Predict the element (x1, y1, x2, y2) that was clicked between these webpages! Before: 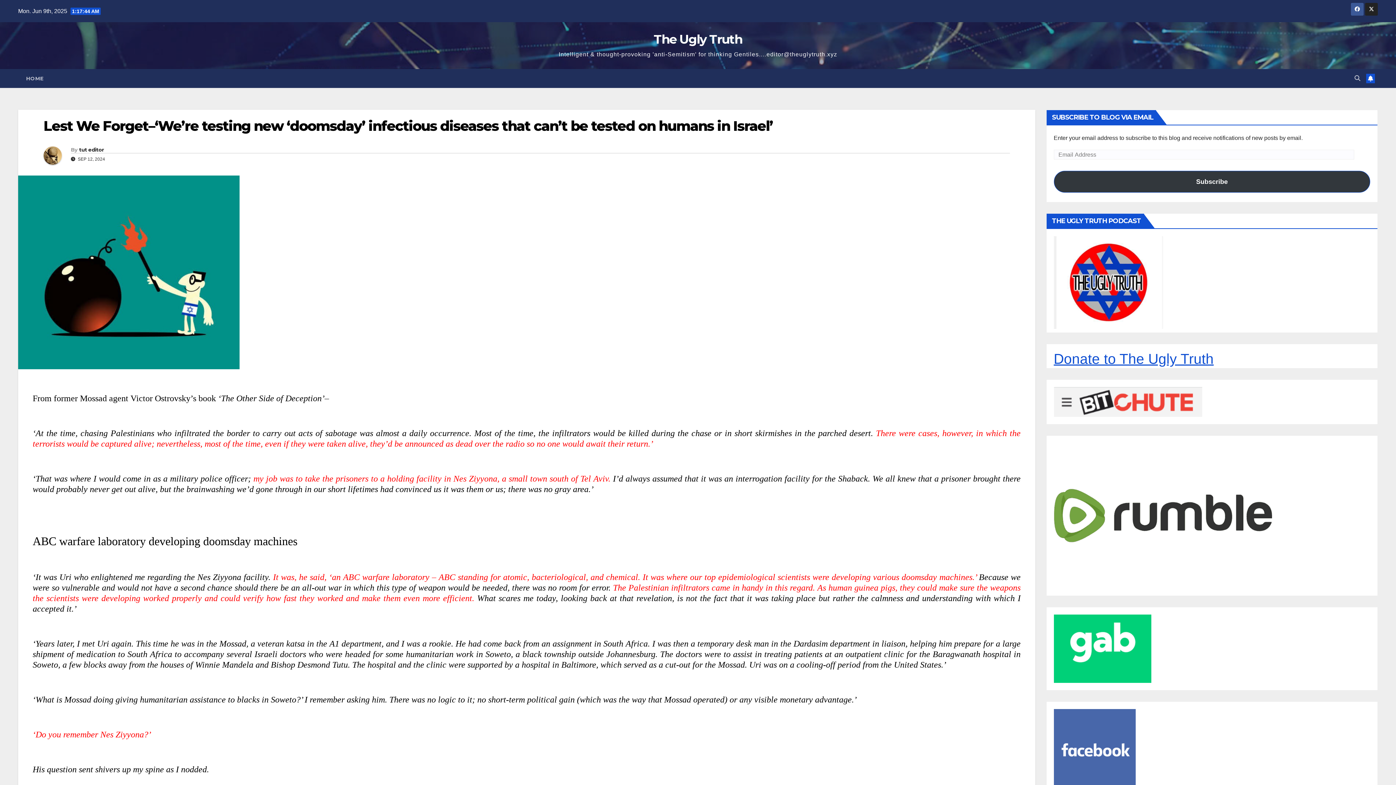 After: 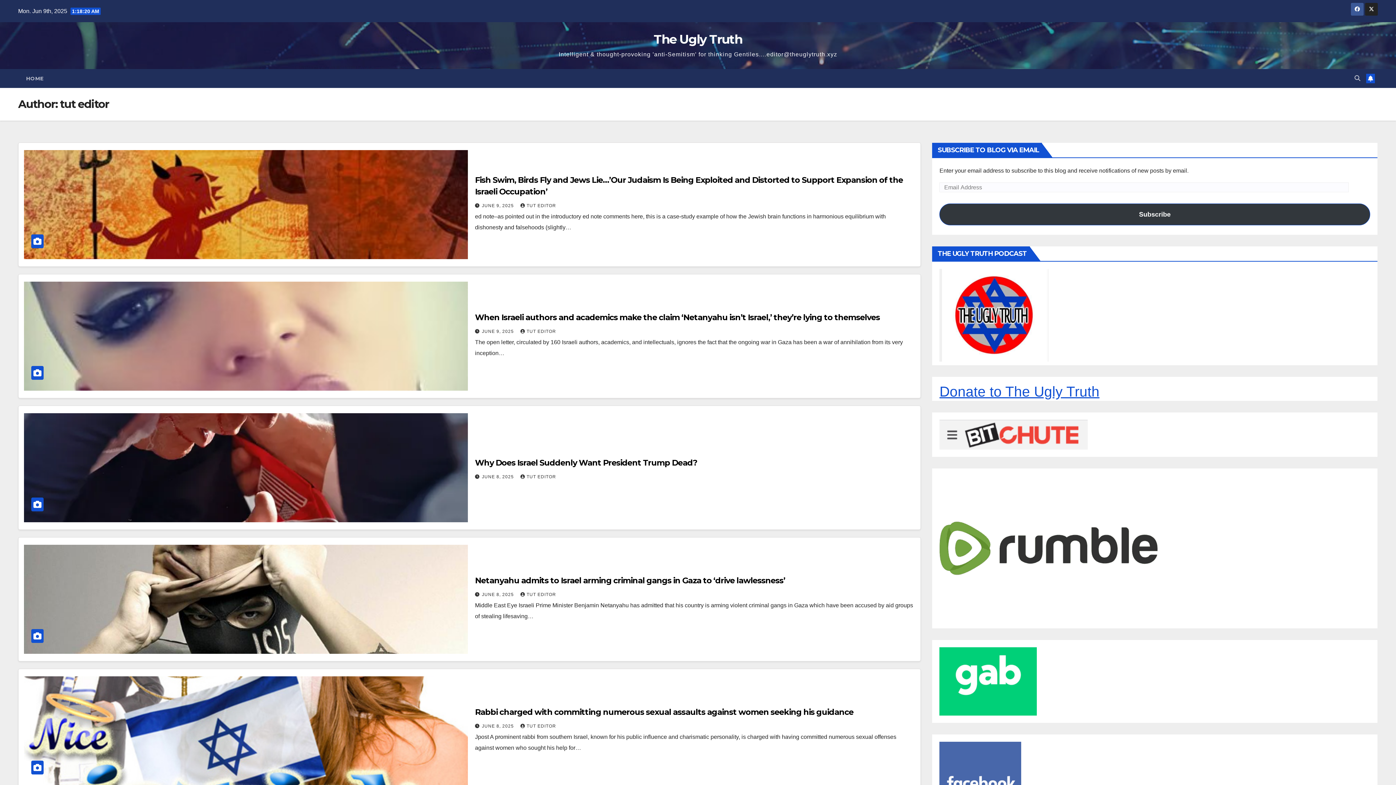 Action: bbox: (43, 146, 70, 164)